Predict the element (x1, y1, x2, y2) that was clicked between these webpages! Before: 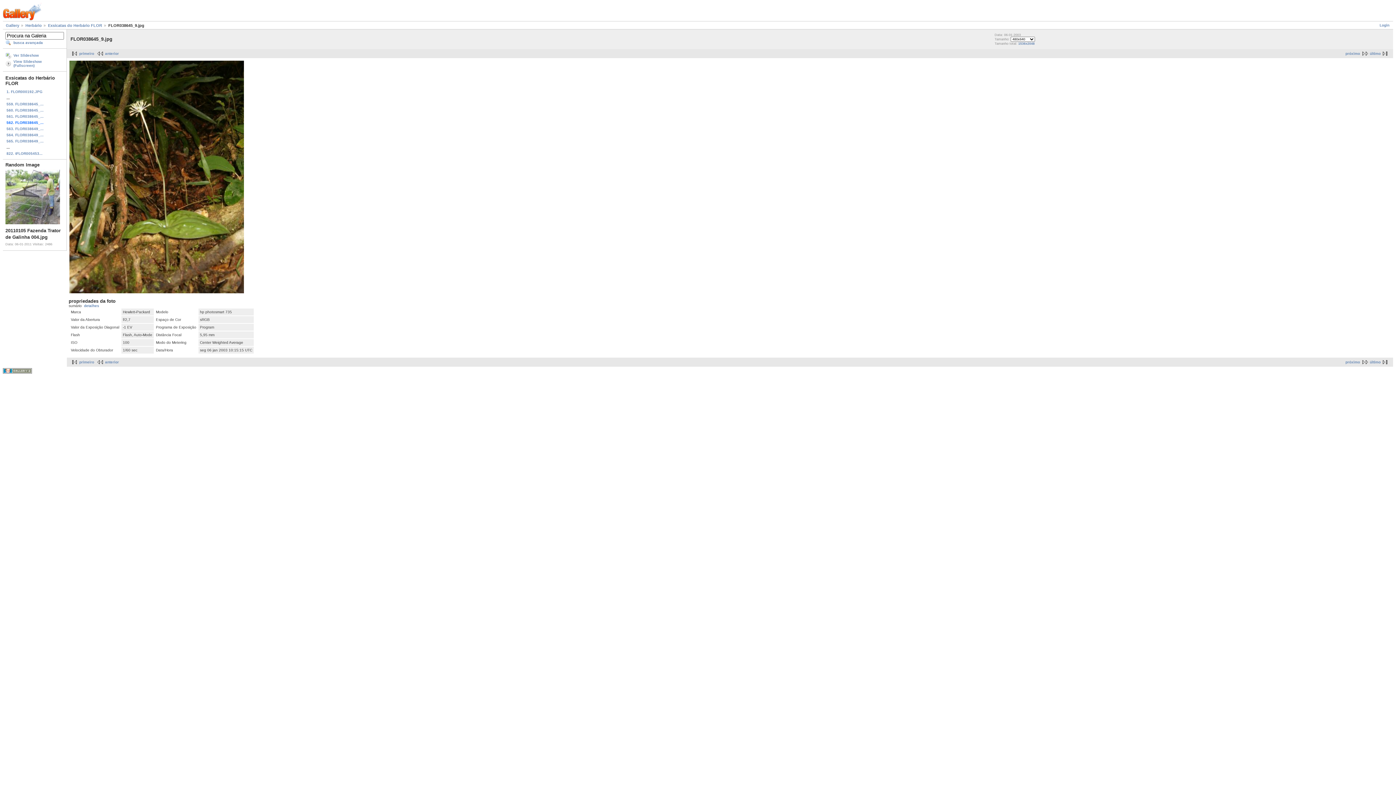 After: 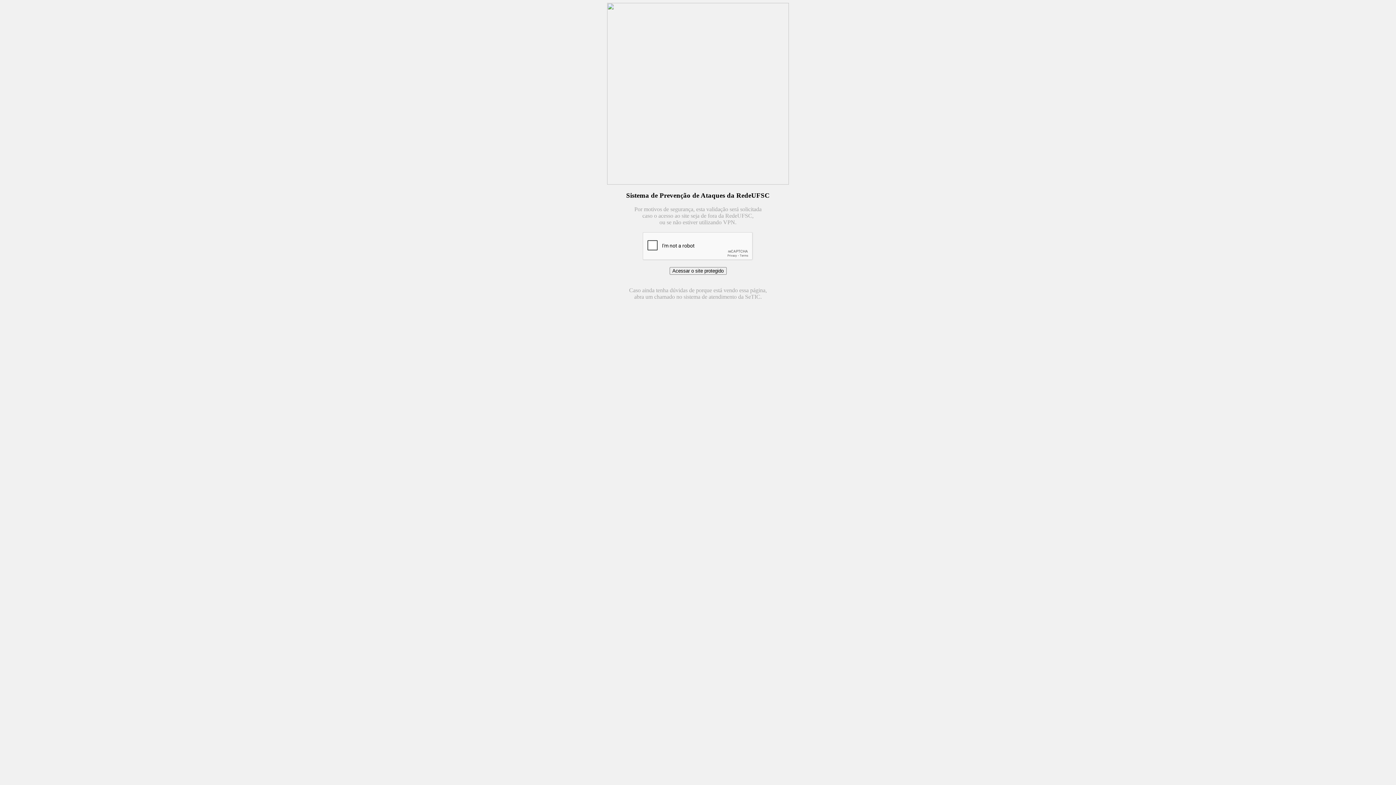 Action: label: Herbário bbox: (20, 23, 41, 27)